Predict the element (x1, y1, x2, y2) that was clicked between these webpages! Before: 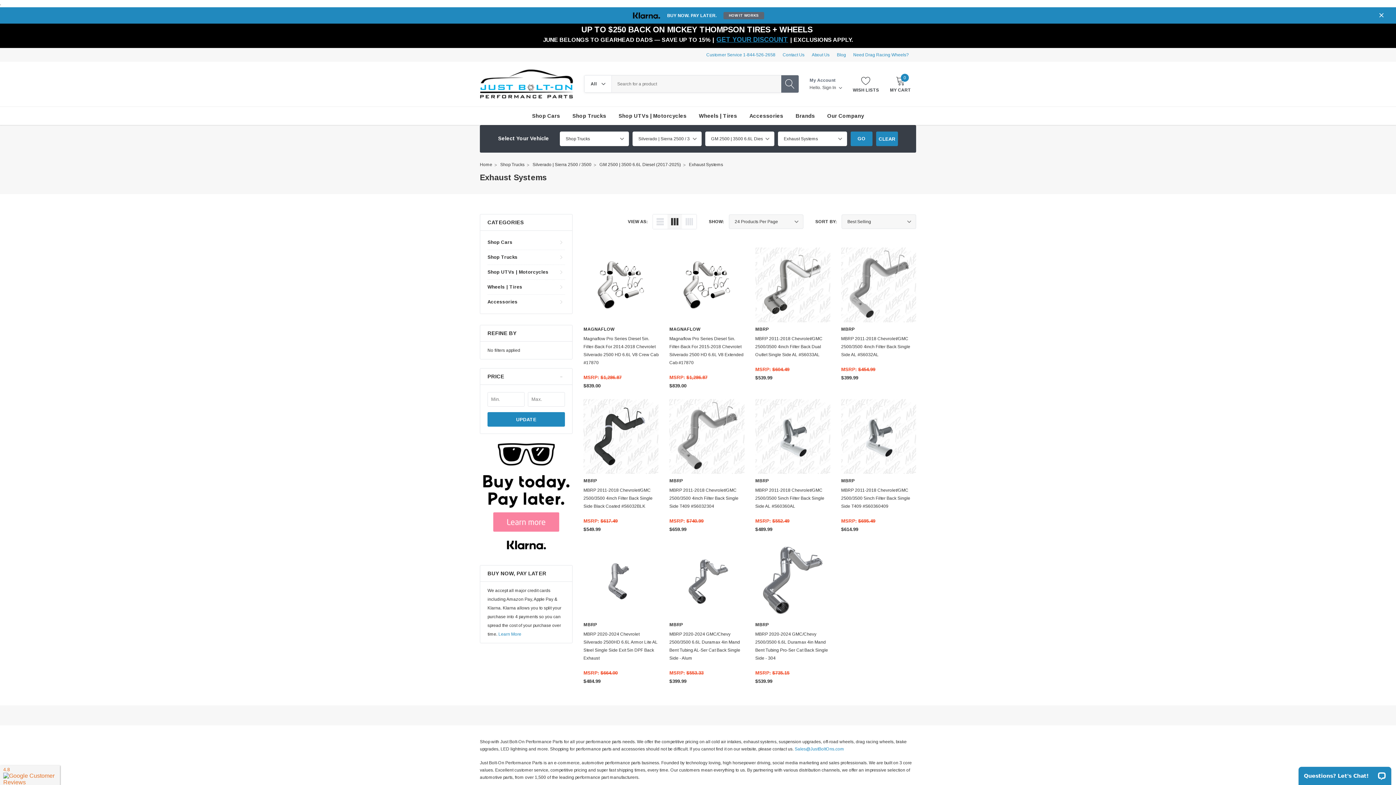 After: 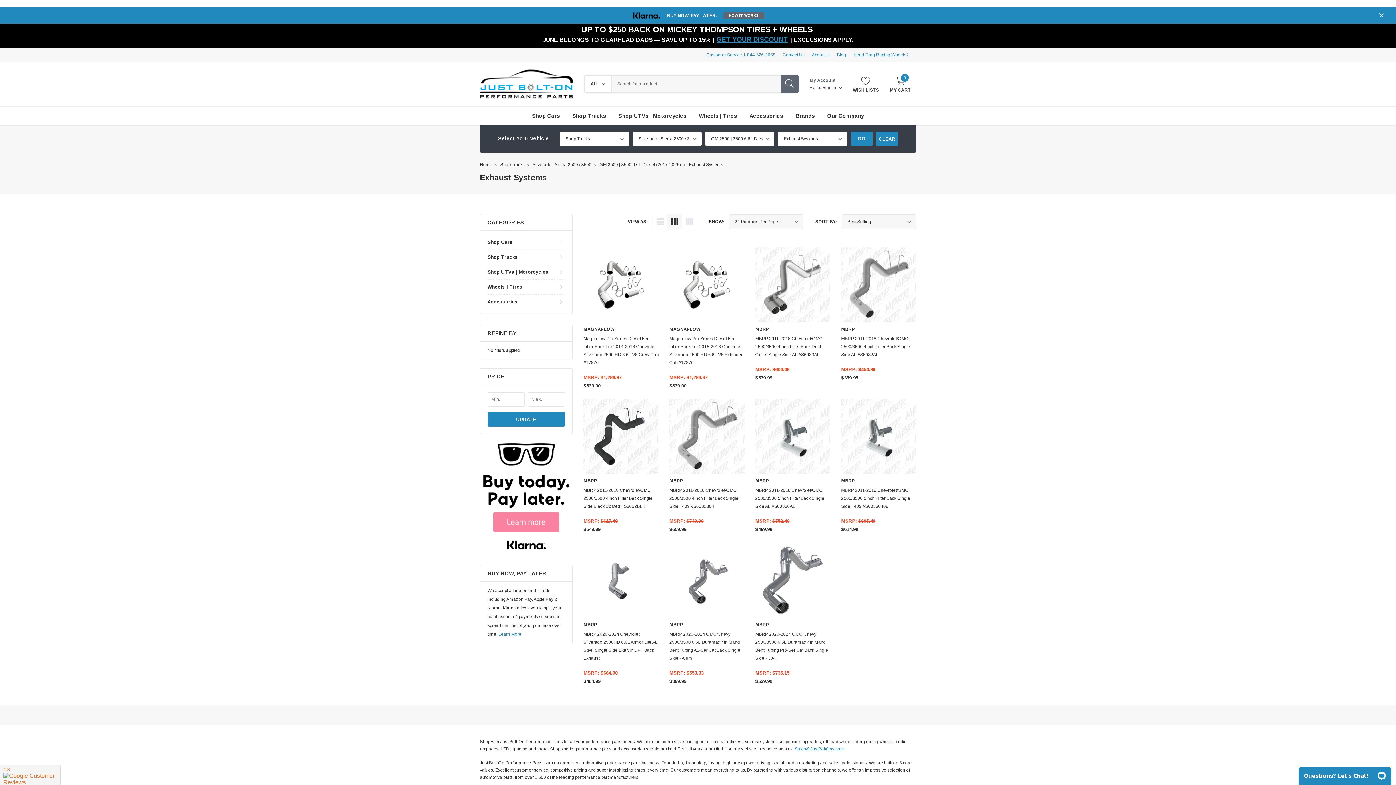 Action: bbox: (723, 11, 764, 19) label: HOW IT WORKS